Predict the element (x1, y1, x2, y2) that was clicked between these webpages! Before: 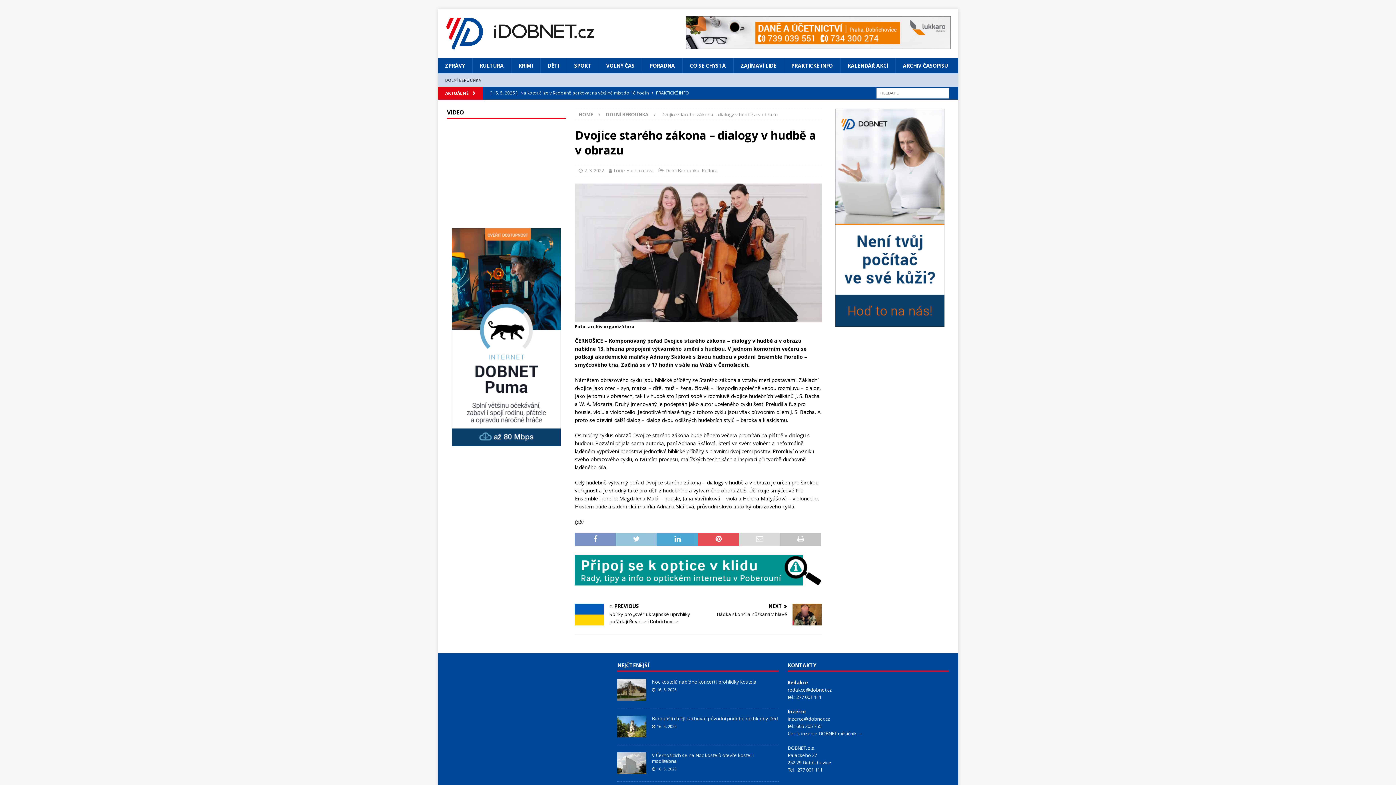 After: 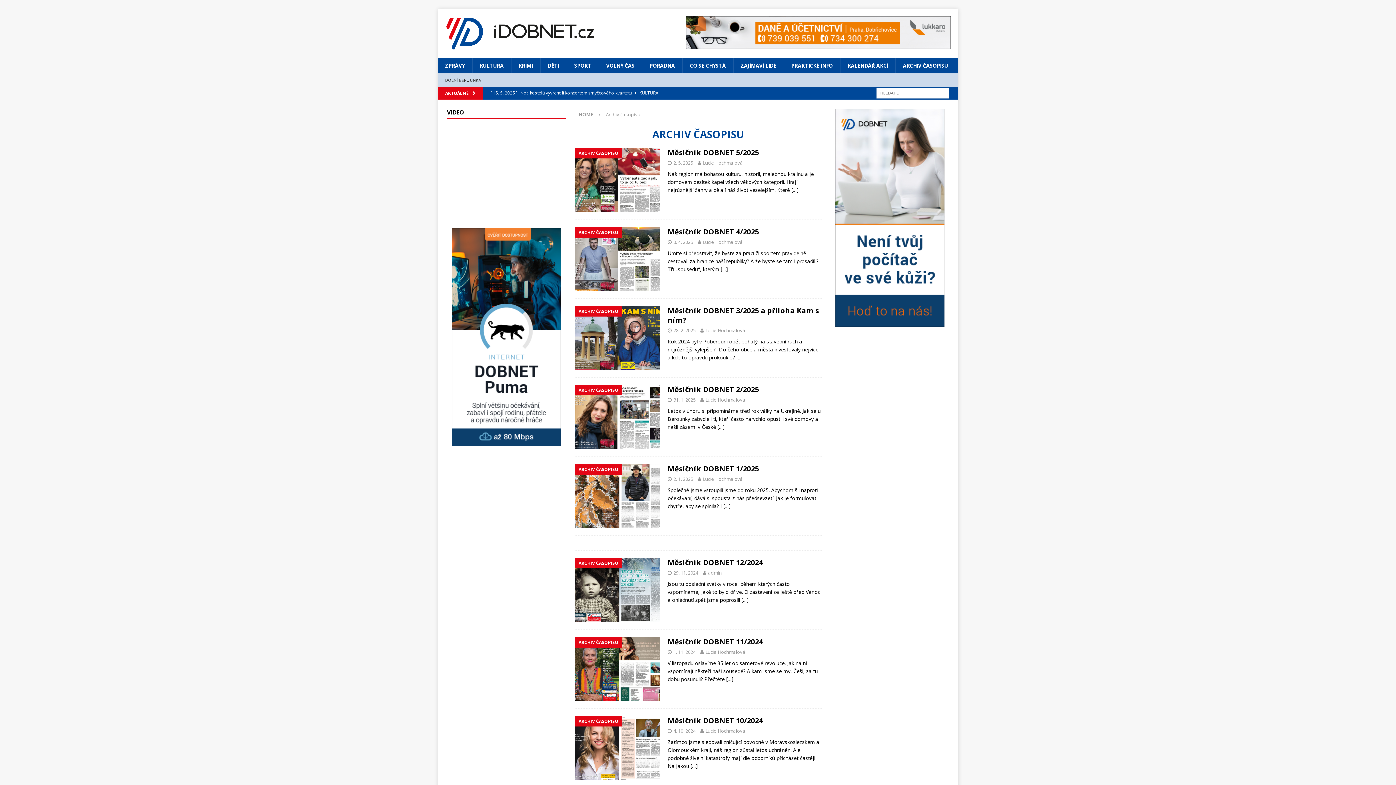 Action: label: ARCHIV ČASOPISU bbox: (895, 58, 955, 73)